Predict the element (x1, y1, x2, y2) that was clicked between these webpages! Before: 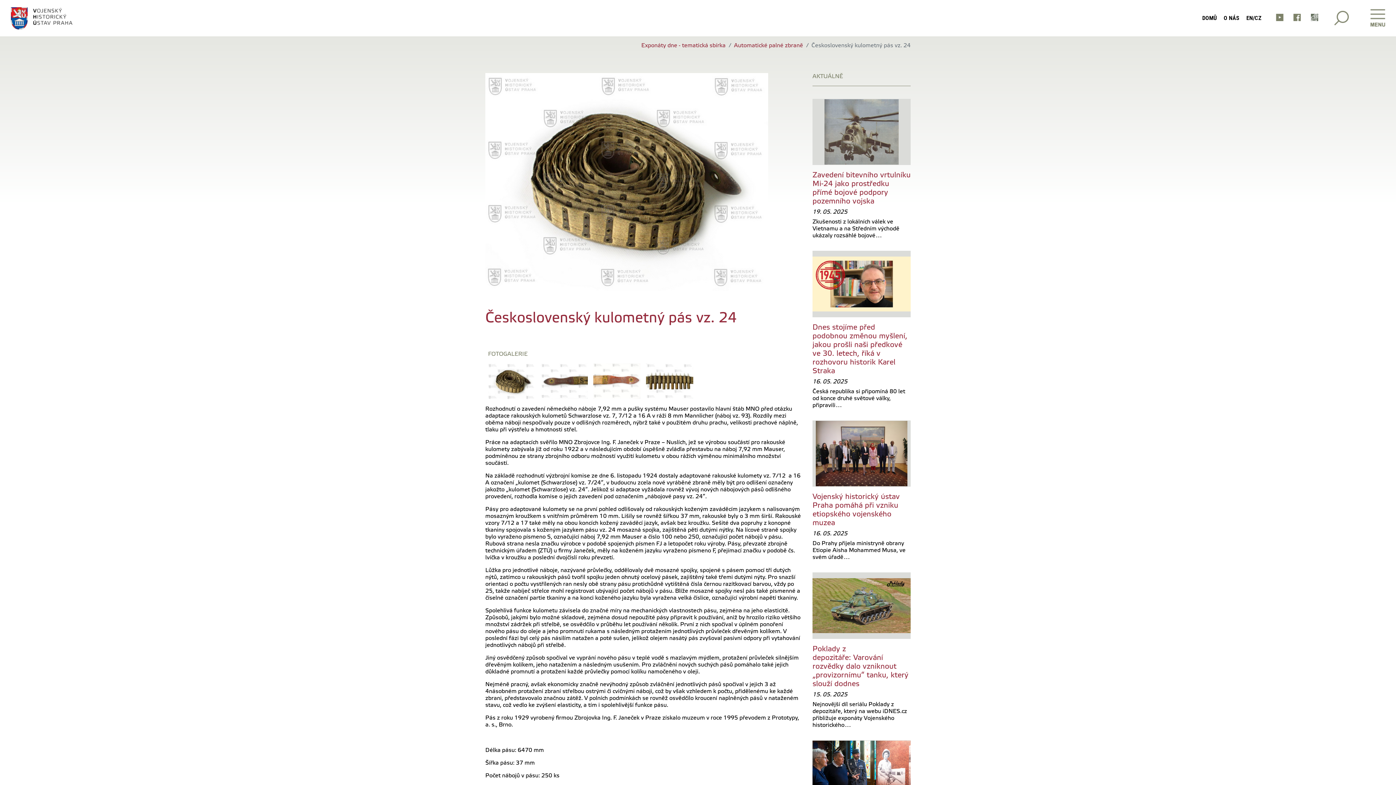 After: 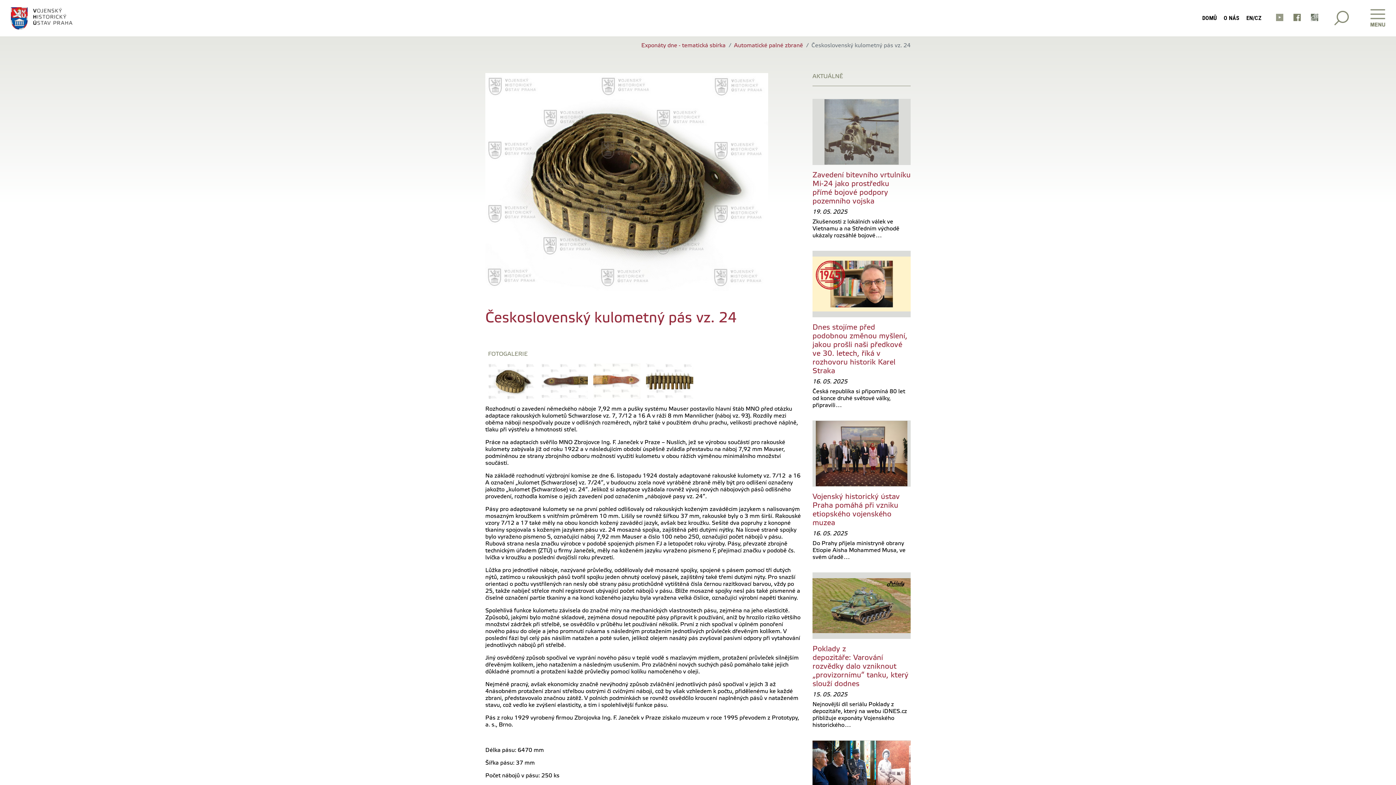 Action: bbox: (1271, 0, 1288, 34)